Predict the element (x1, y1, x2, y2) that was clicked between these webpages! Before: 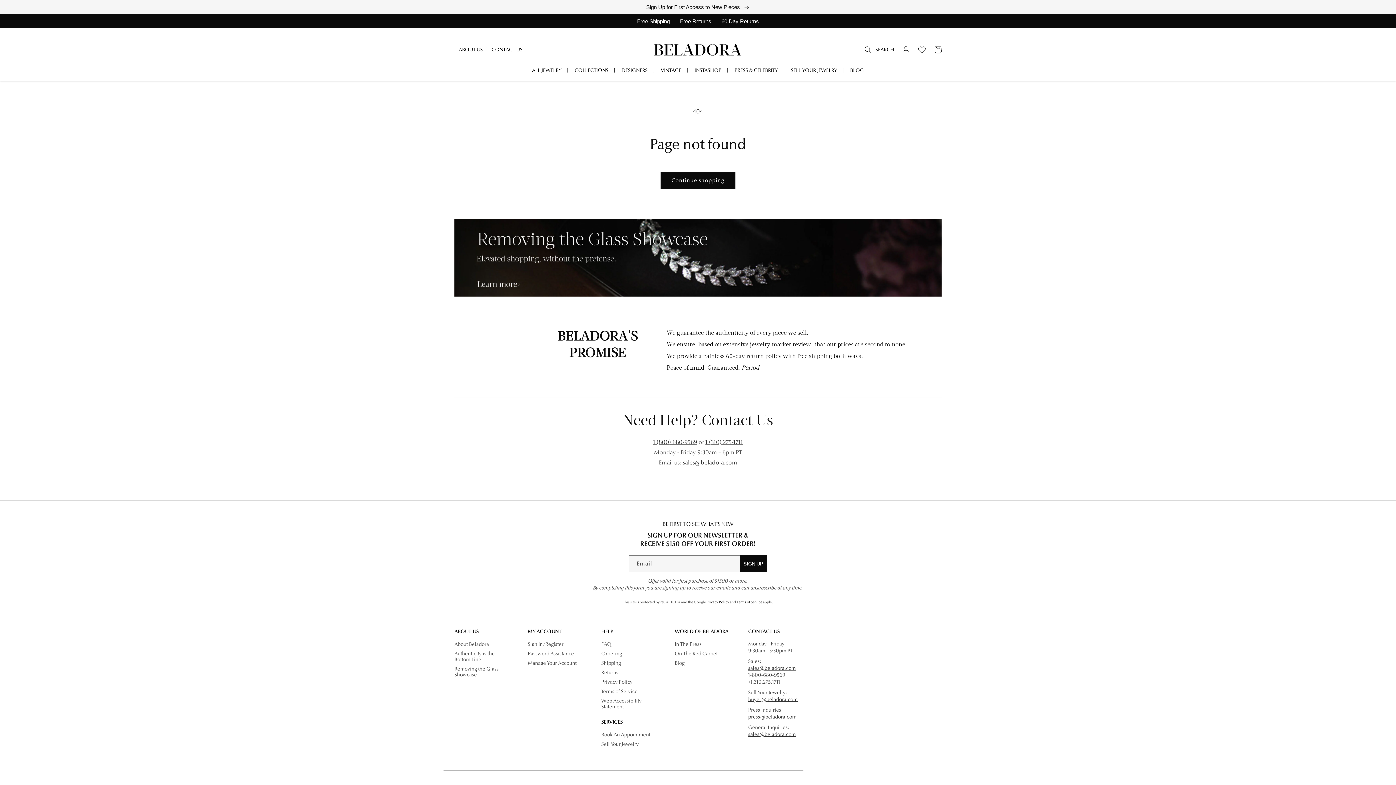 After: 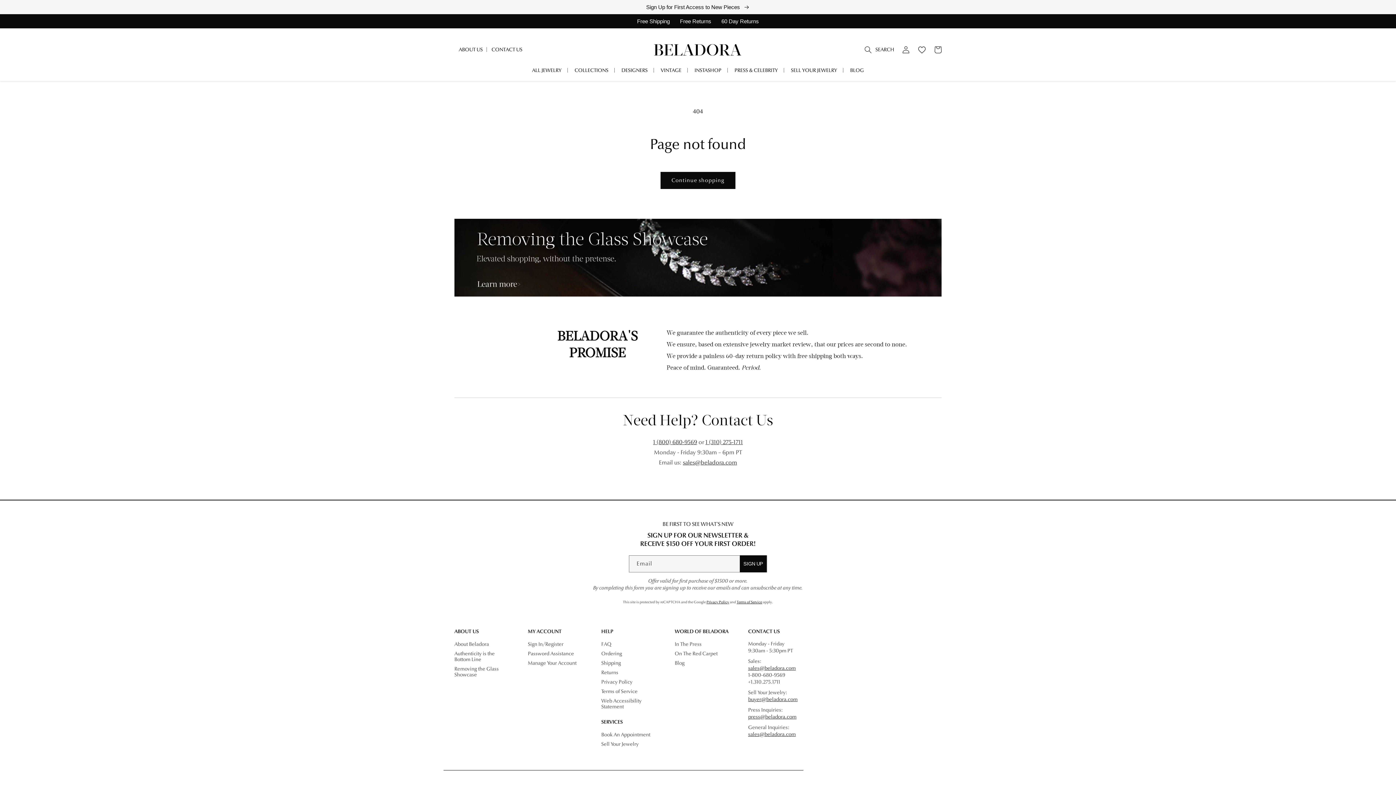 Action: label: Terms of Service bbox: (736, 600, 762, 604)